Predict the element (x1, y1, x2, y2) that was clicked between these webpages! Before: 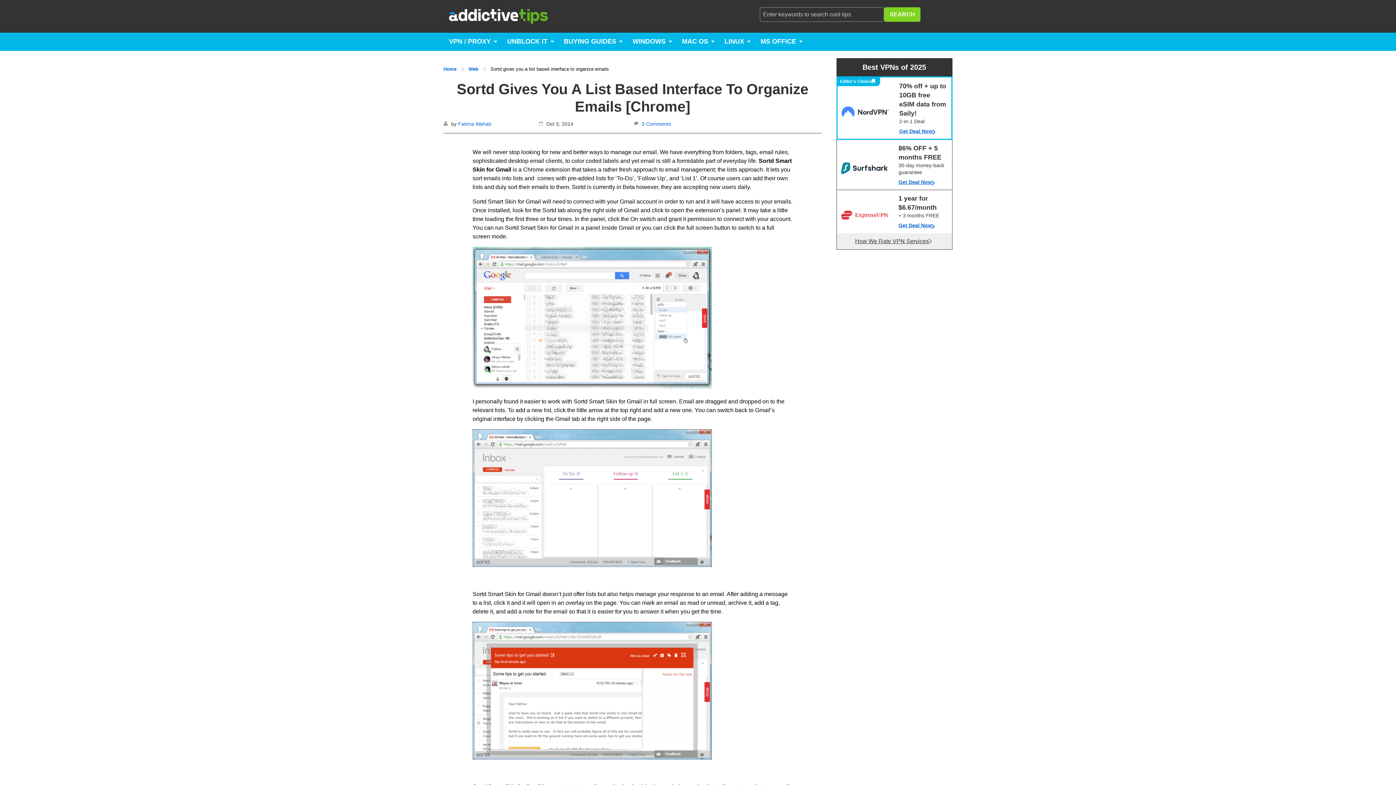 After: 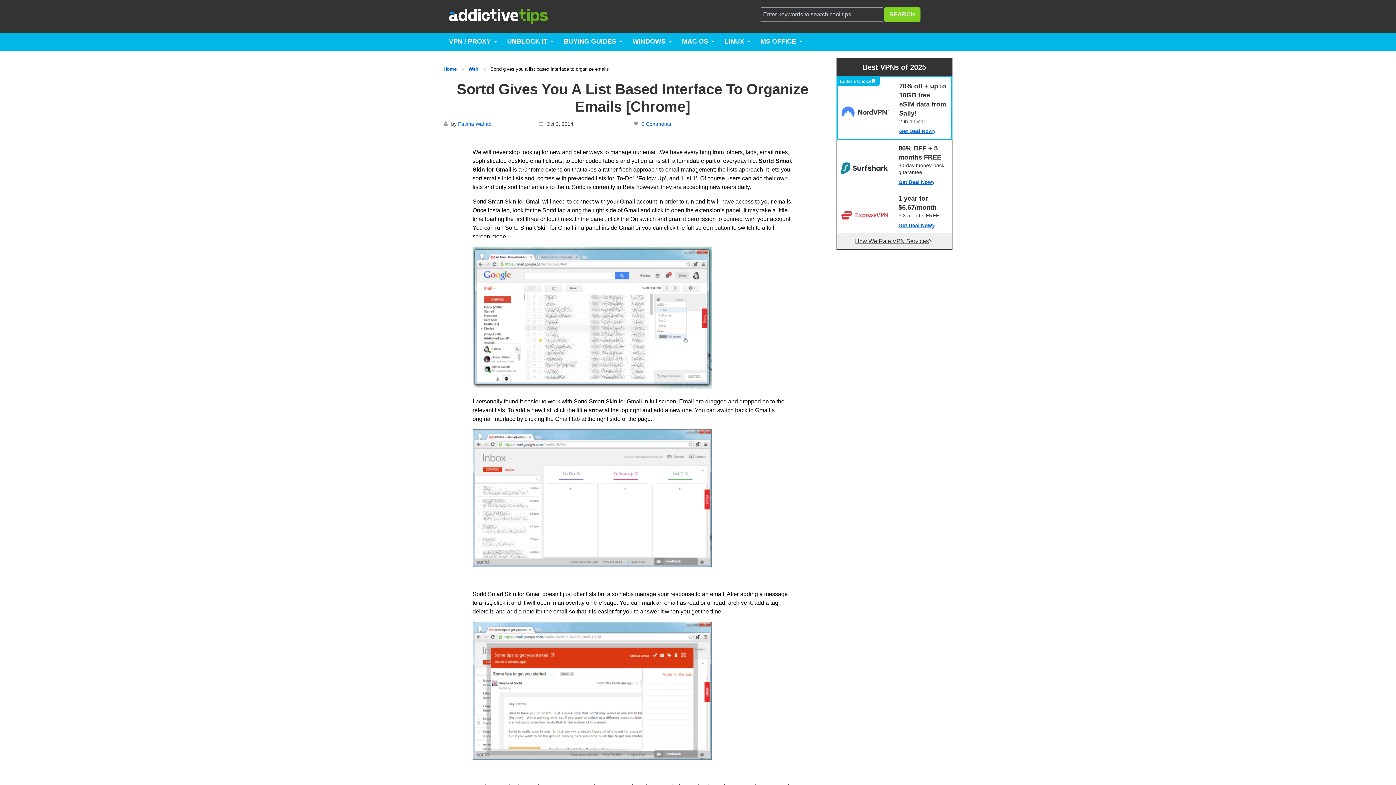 Action: bbox: (840, 214, 888, 221)